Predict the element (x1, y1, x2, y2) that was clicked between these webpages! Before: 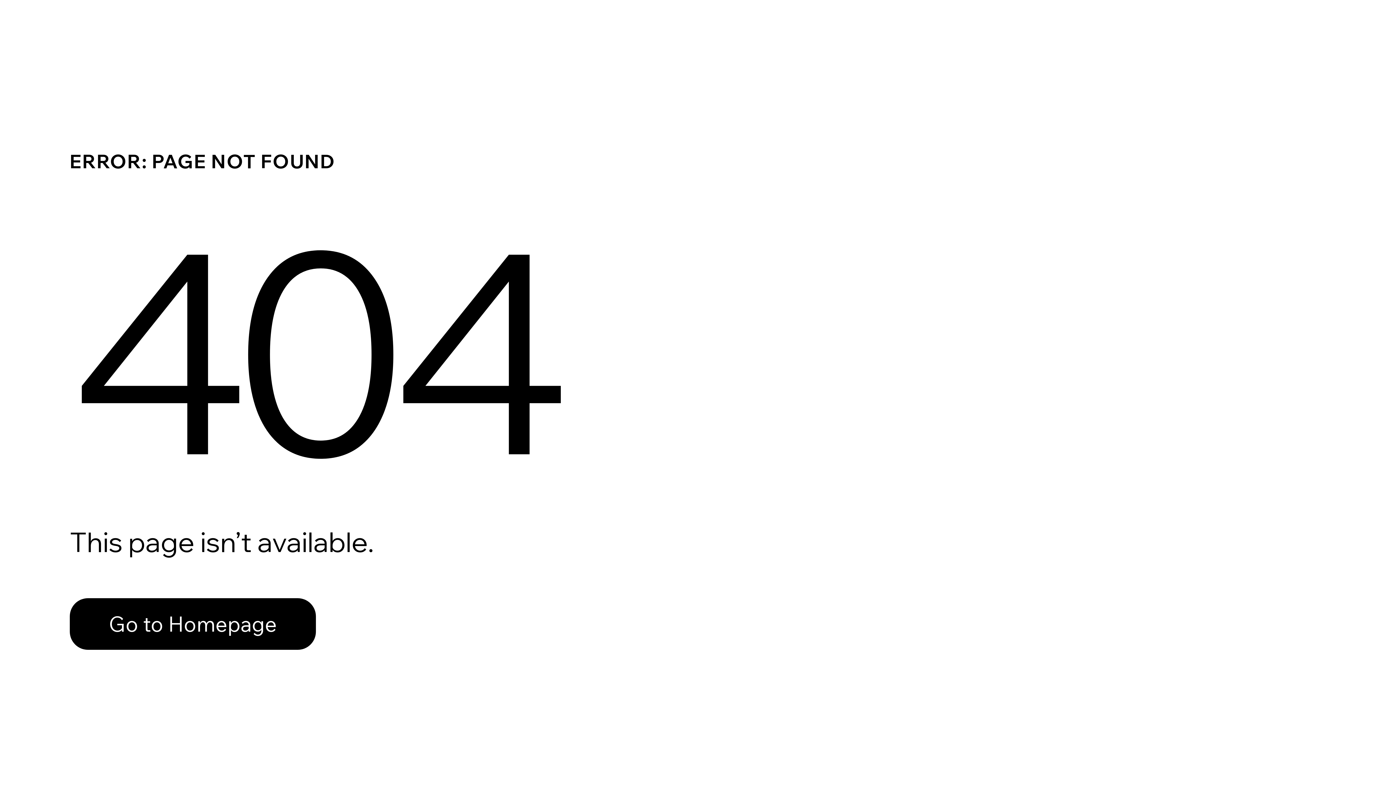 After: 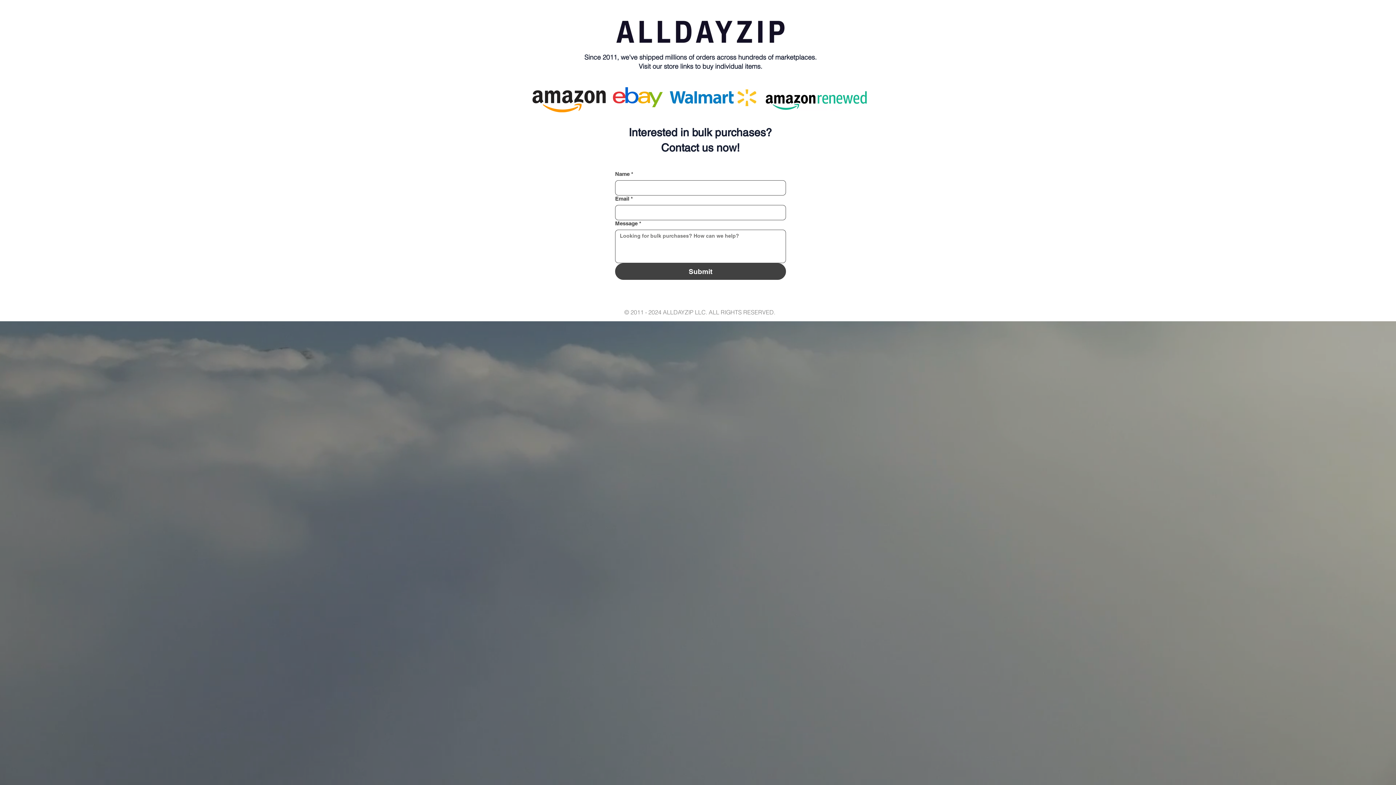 Action: bbox: (69, 582, 768, 659) label: Go to Homepage